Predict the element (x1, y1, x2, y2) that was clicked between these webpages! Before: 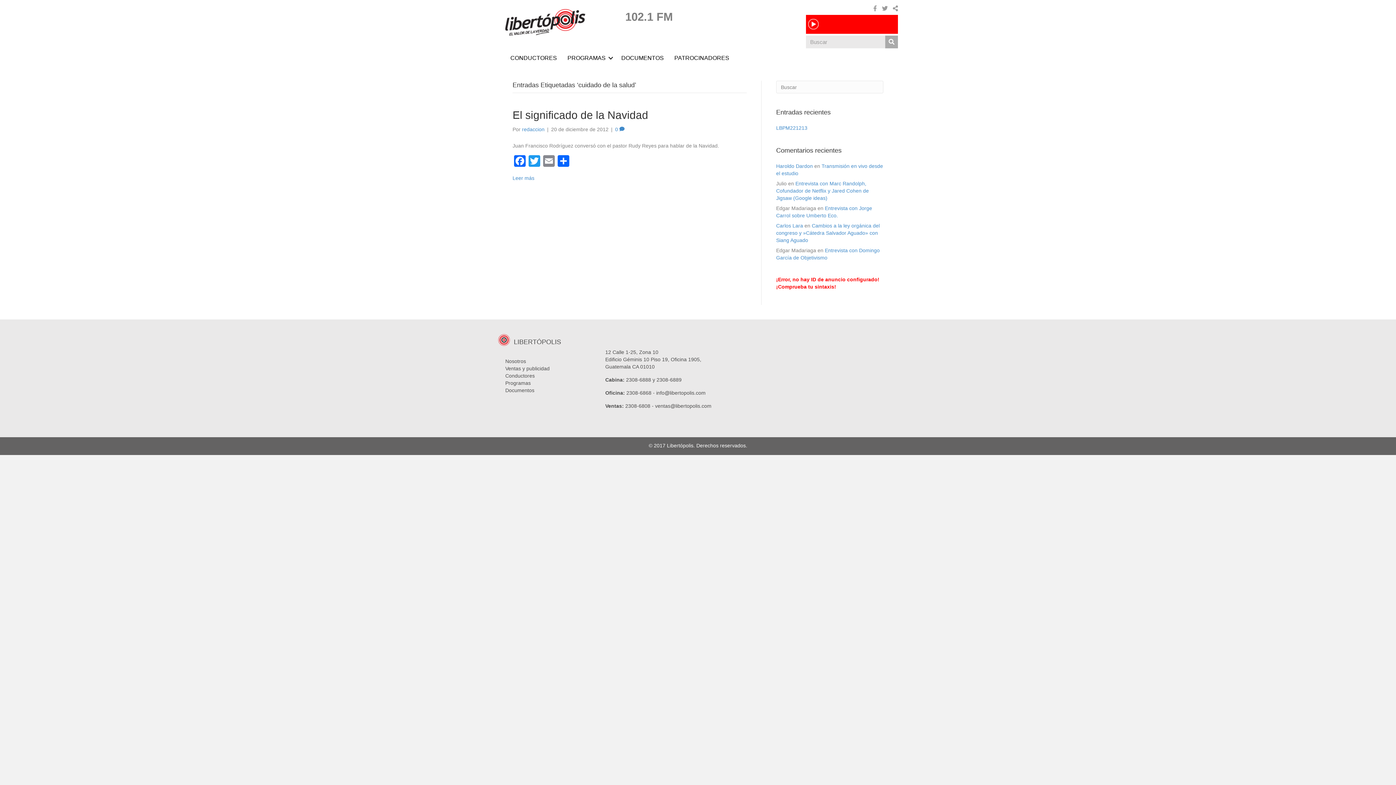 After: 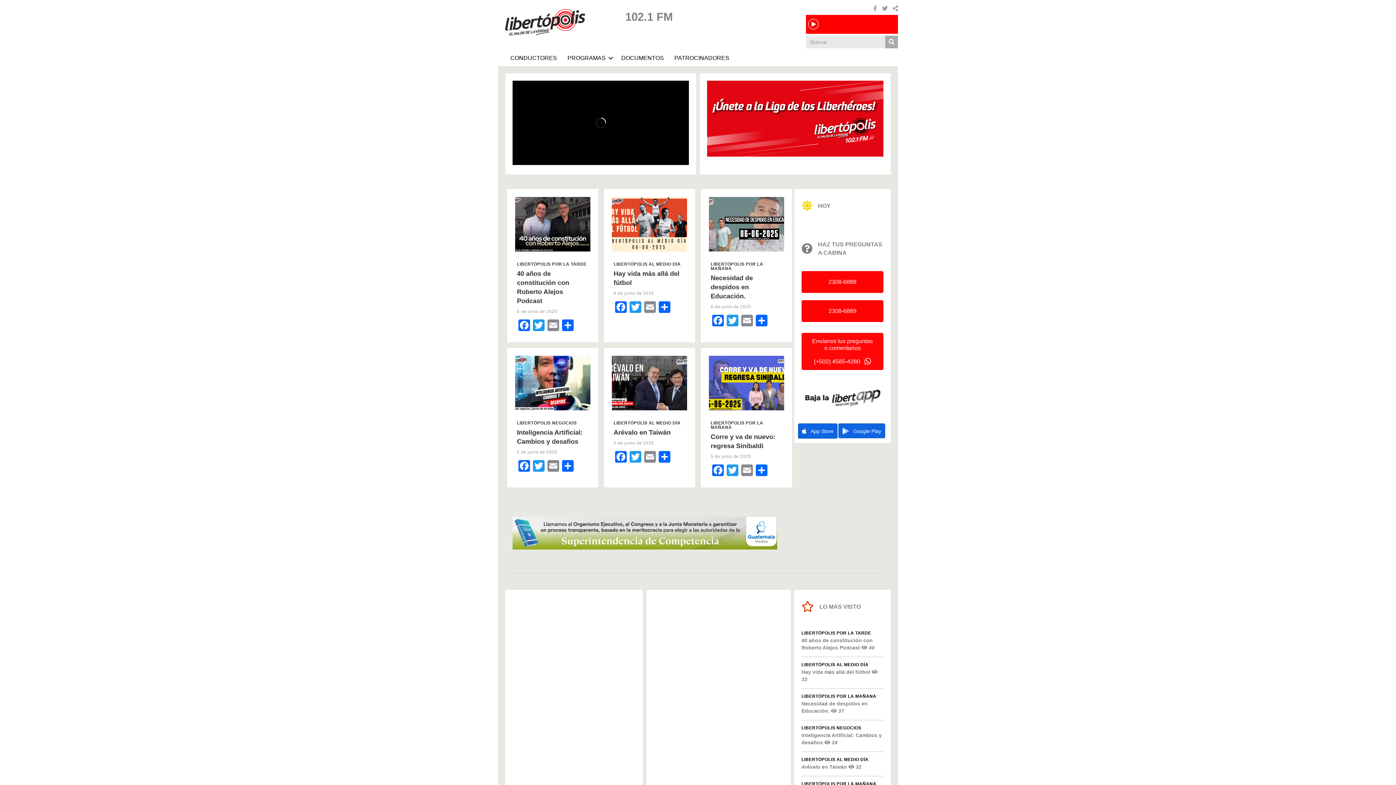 Action: bbox: (505, 18, 585, 24)